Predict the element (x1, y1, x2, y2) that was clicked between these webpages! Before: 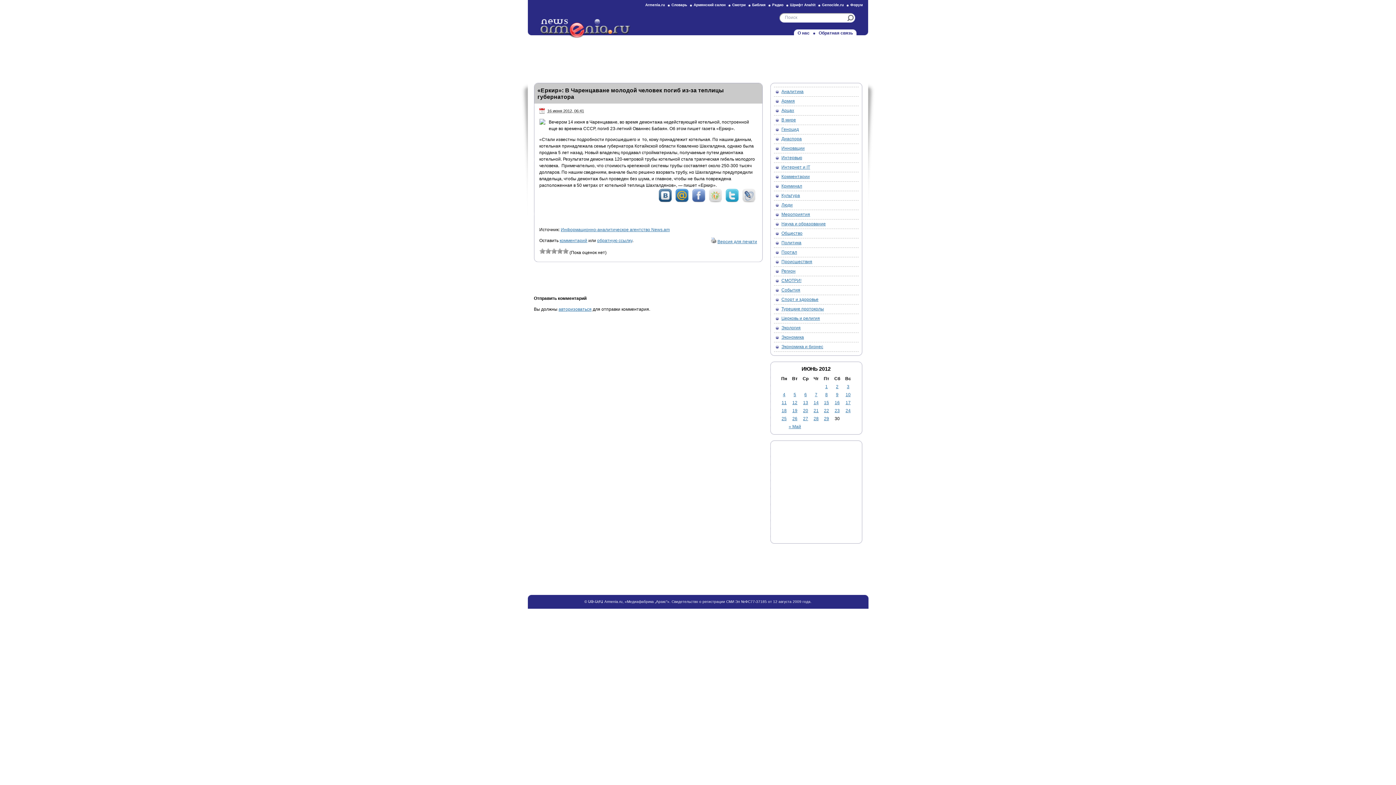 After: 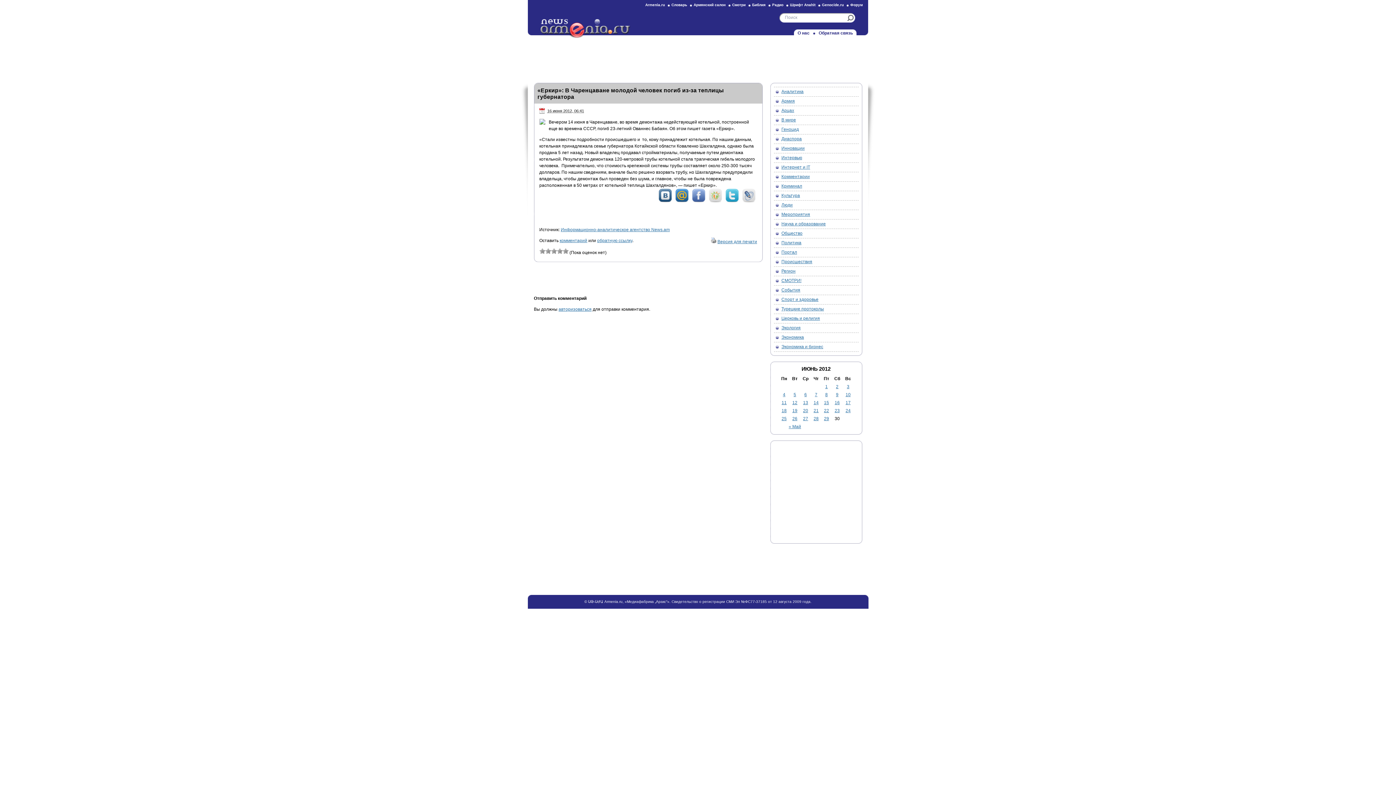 Action: label: обратную ссылку bbox: (597, 238, 632, 243)